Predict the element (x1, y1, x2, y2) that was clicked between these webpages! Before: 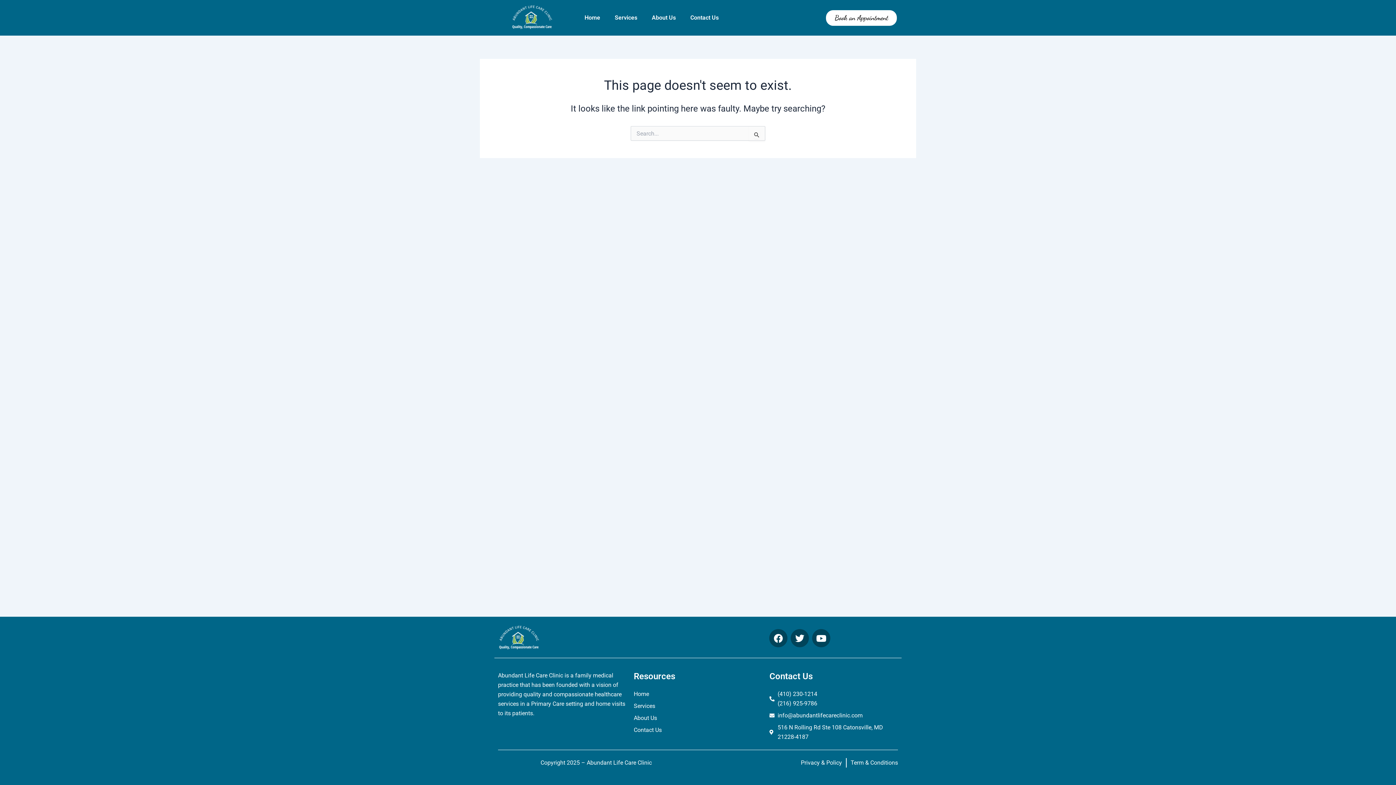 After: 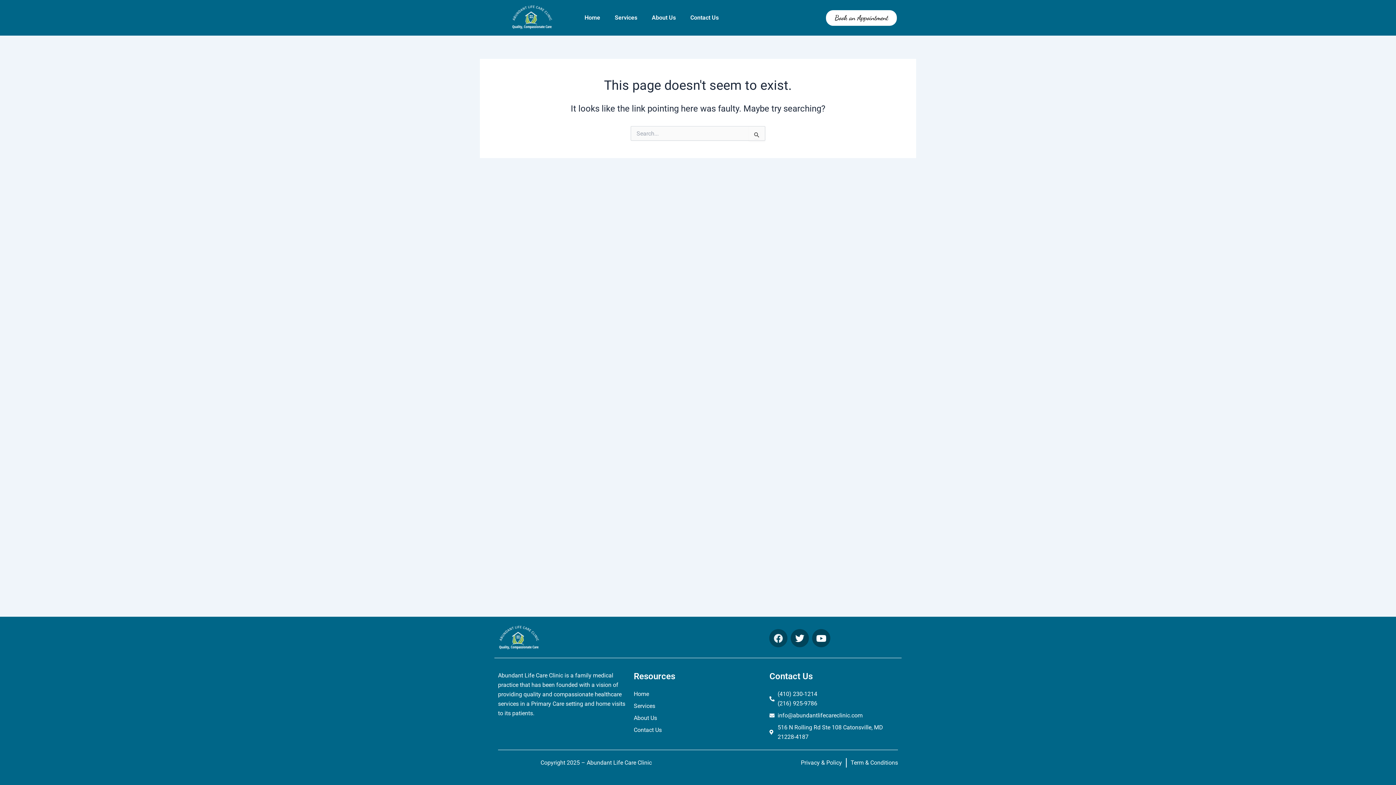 Action: bbox: (769, 629, 787, 647) label: Facebook